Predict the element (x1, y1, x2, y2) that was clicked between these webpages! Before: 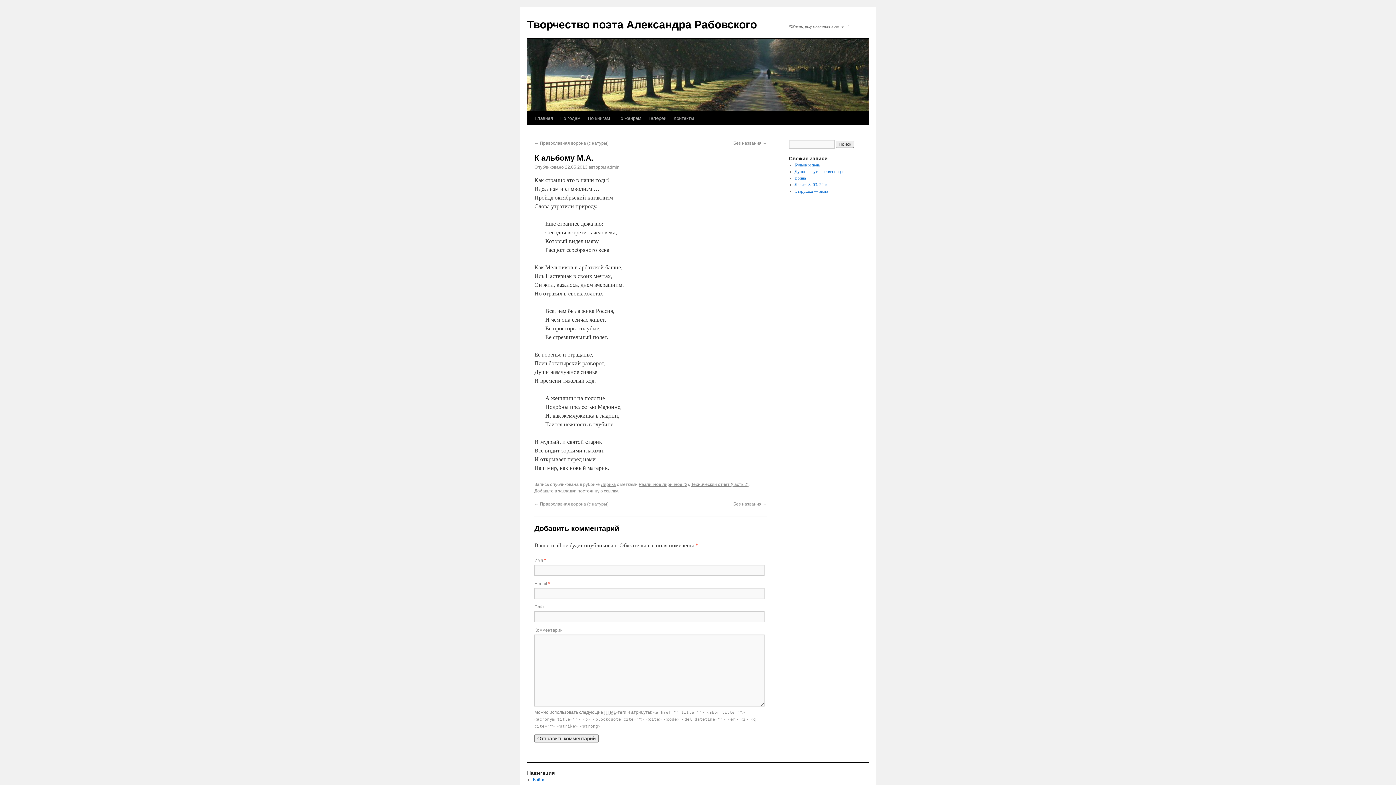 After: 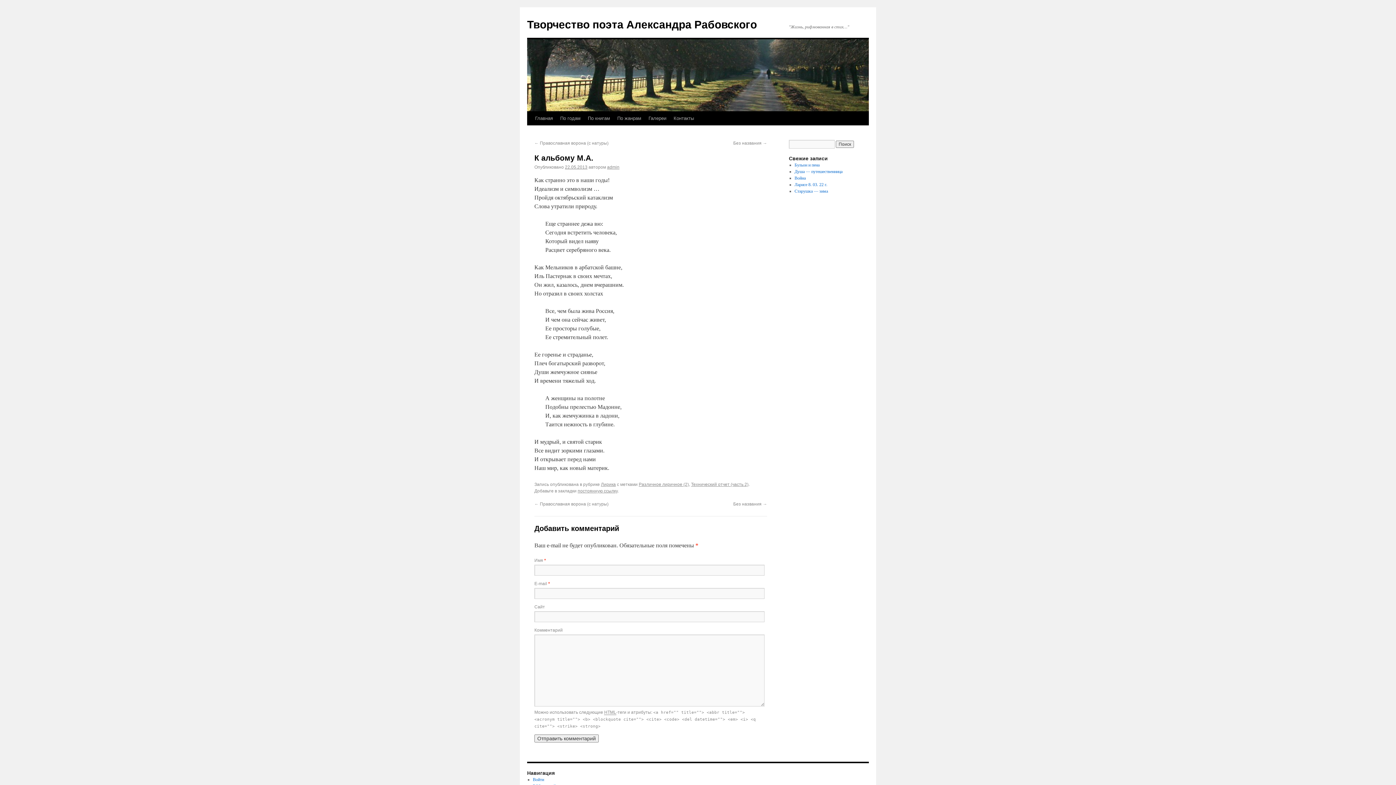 Action: bbox: (565, 164, 587, 169) label: 22.05.2013